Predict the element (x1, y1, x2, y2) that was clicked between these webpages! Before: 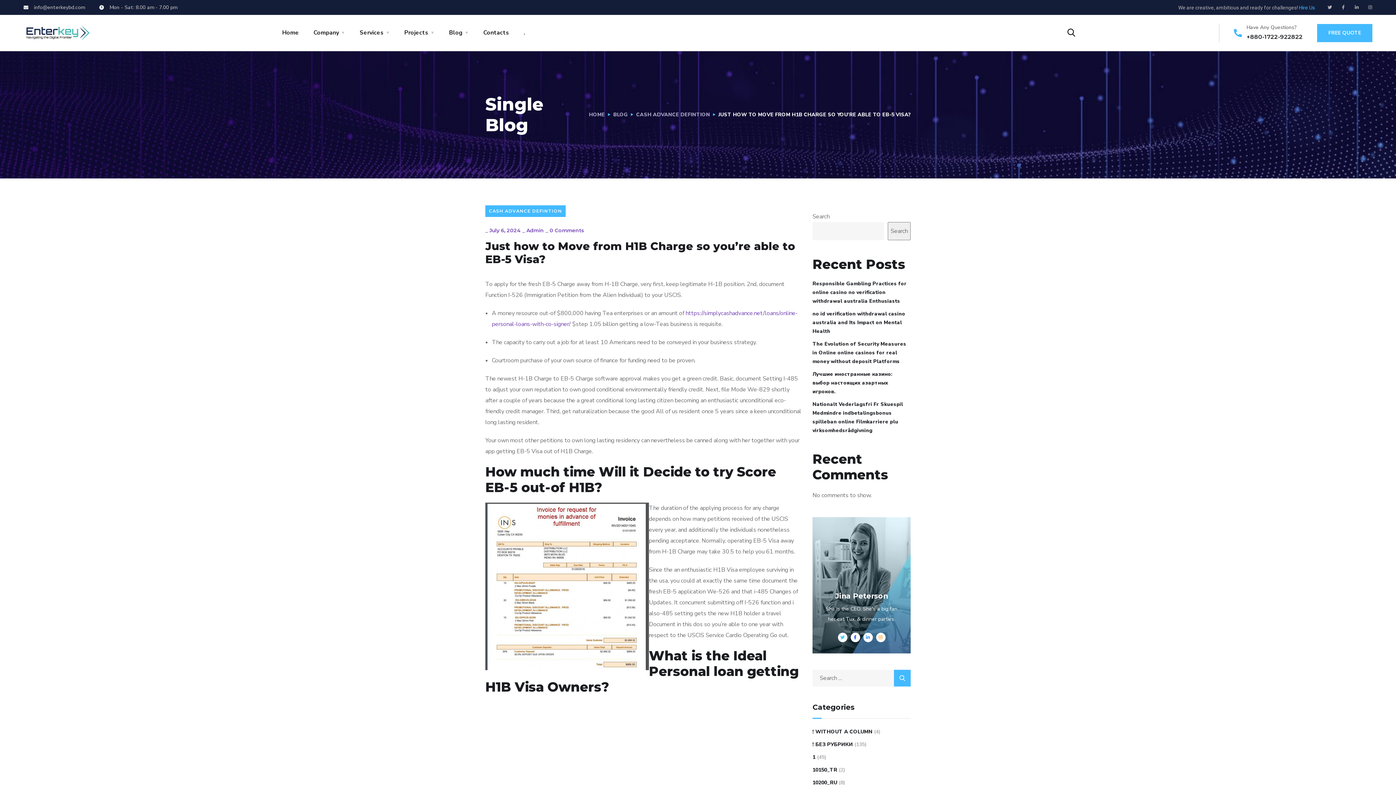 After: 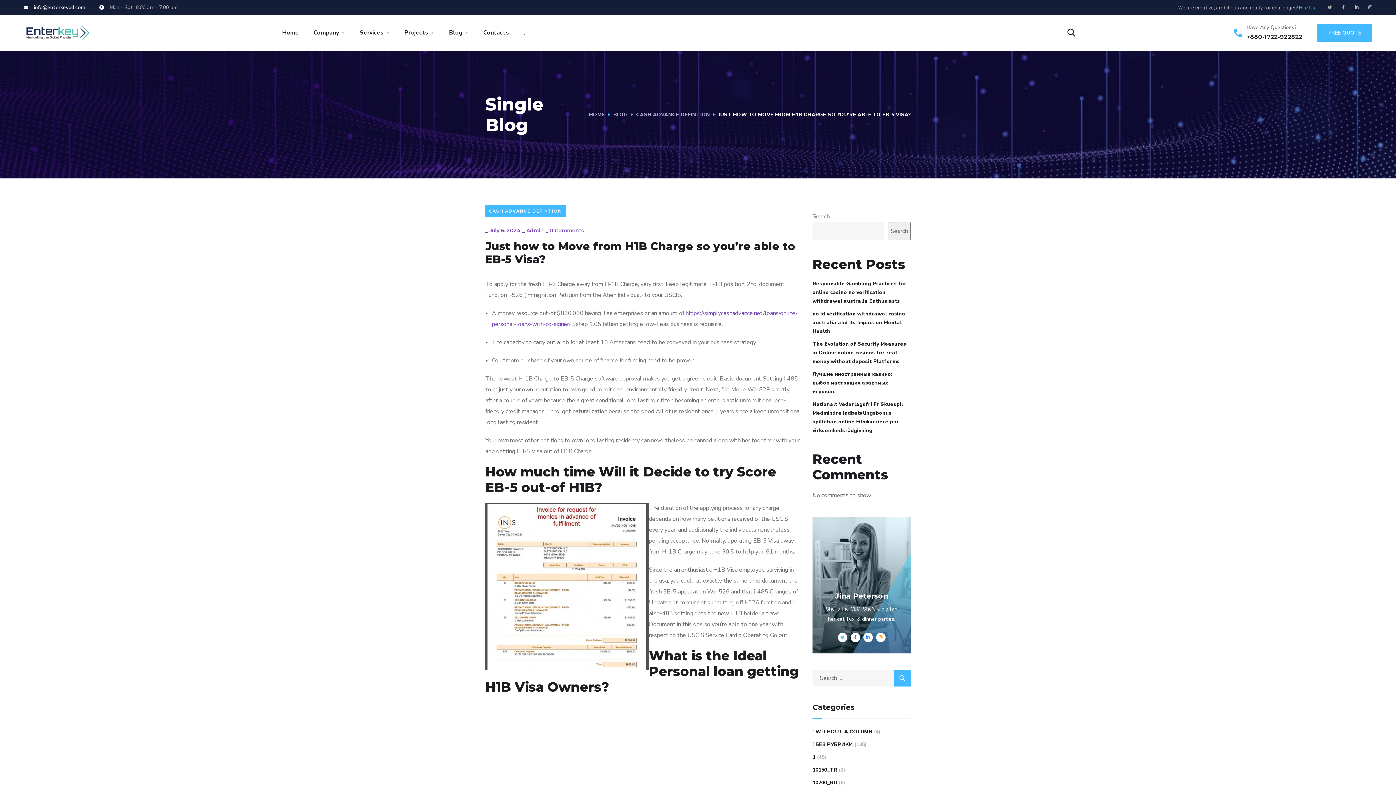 Action: label: info@enterkeybd.com bbox: (23, 0, 84, 14)